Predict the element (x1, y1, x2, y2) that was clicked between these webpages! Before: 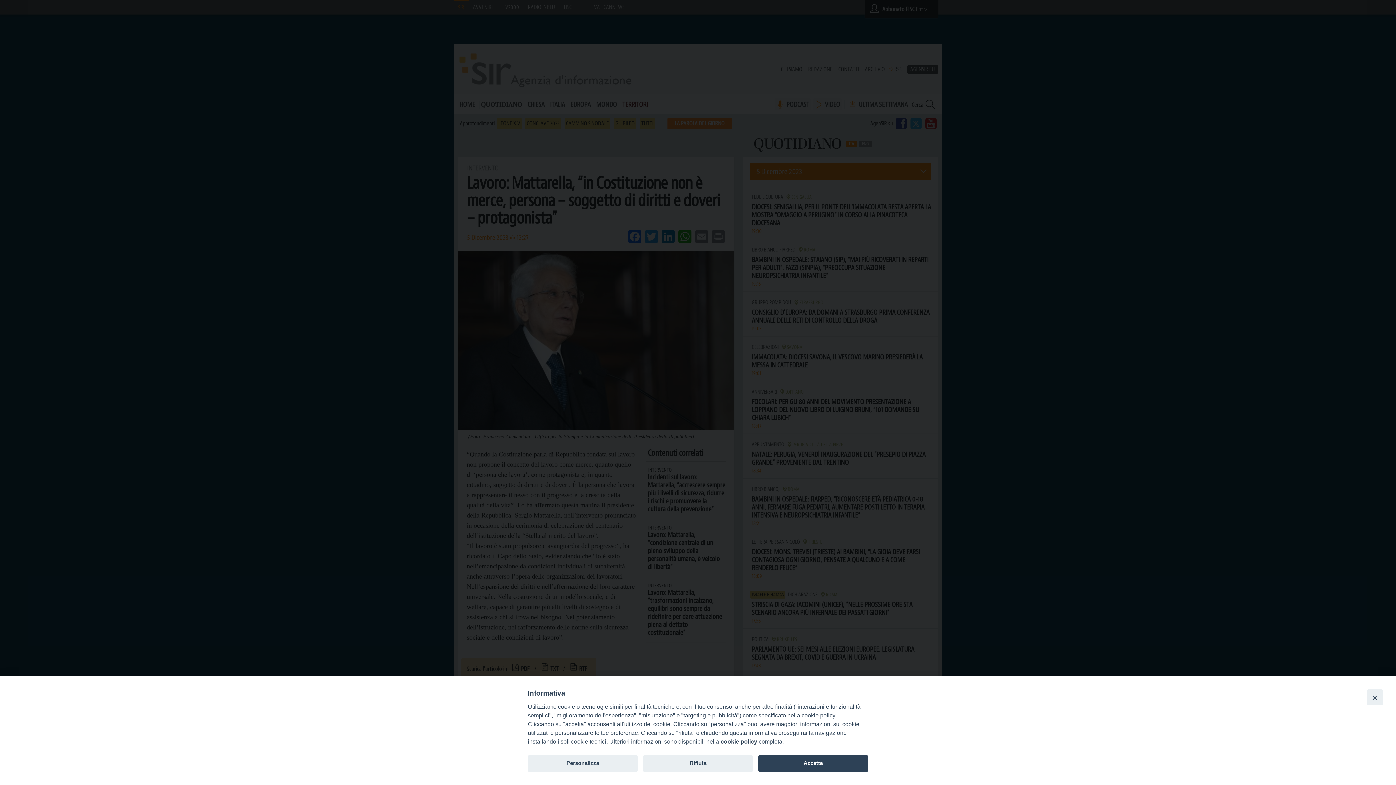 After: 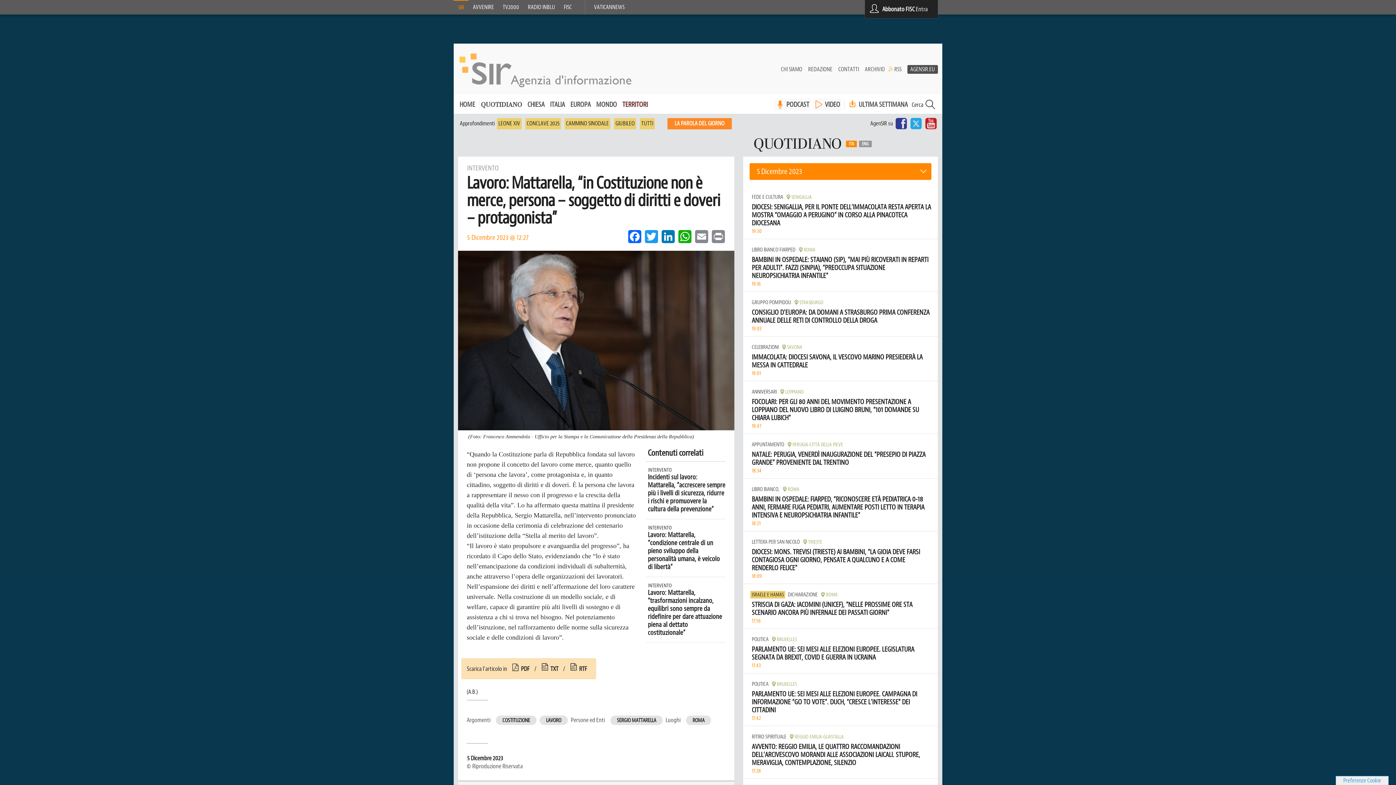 Action: label: Rifiuta bbox: (643, 755, 753, 772)